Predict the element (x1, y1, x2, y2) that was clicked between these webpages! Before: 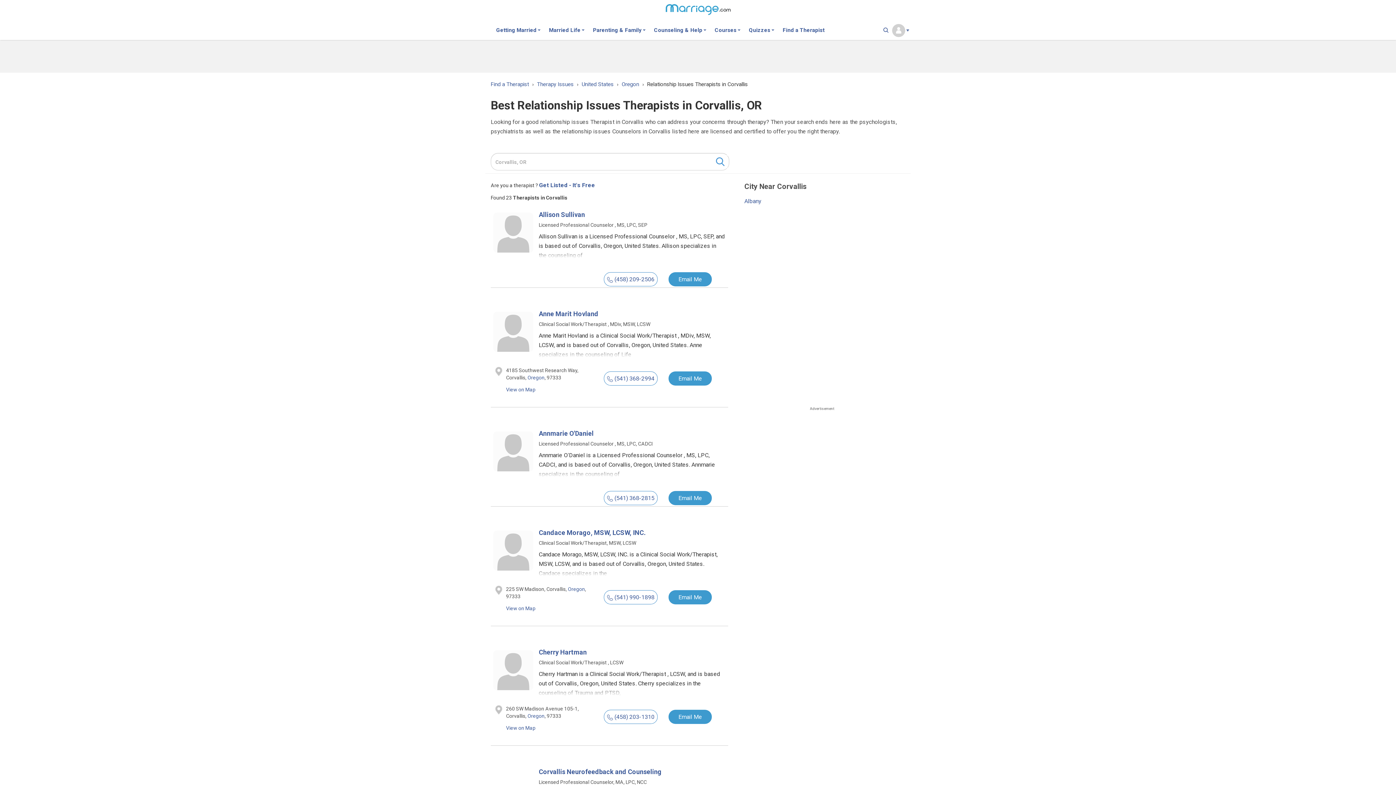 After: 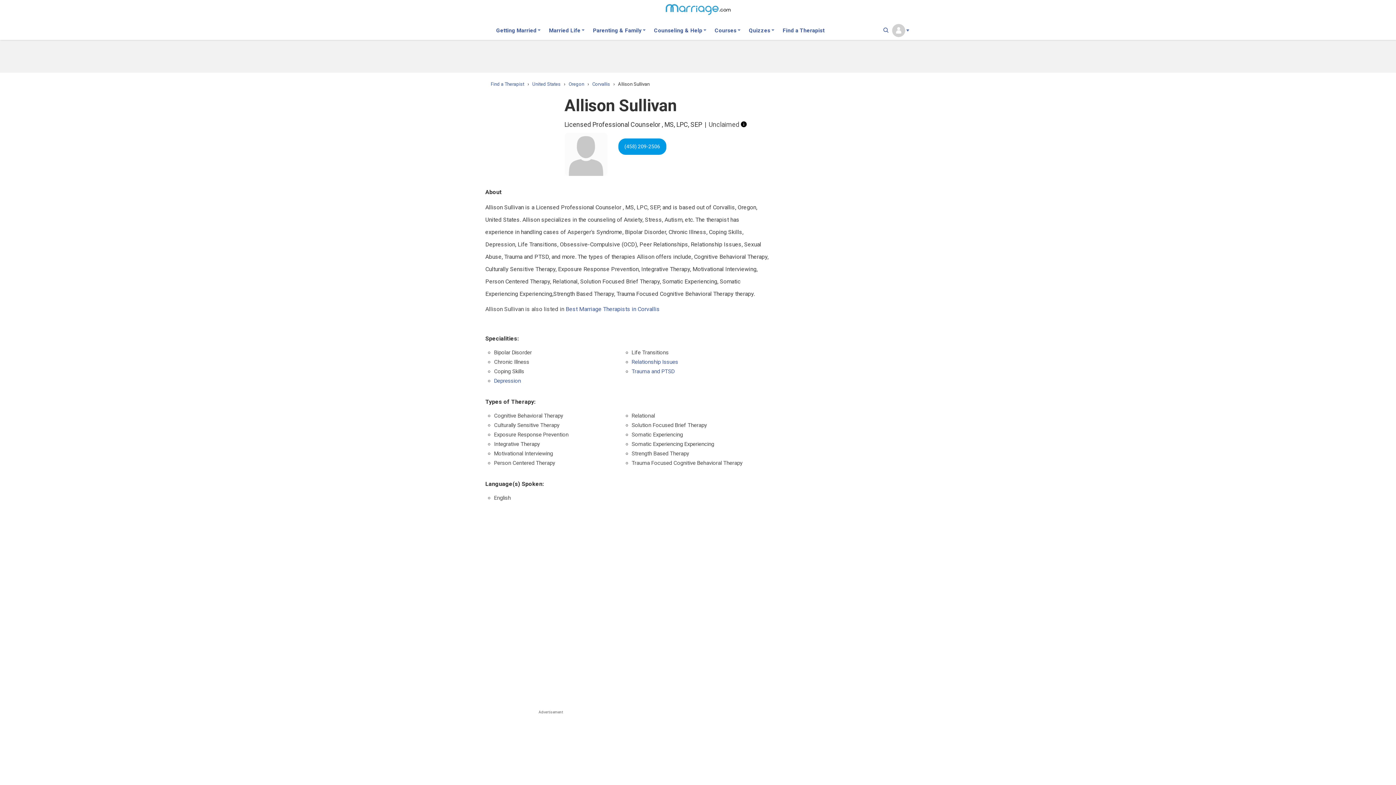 Action: bbox: (538, 210, 585, 218) label: Allison Sullivan